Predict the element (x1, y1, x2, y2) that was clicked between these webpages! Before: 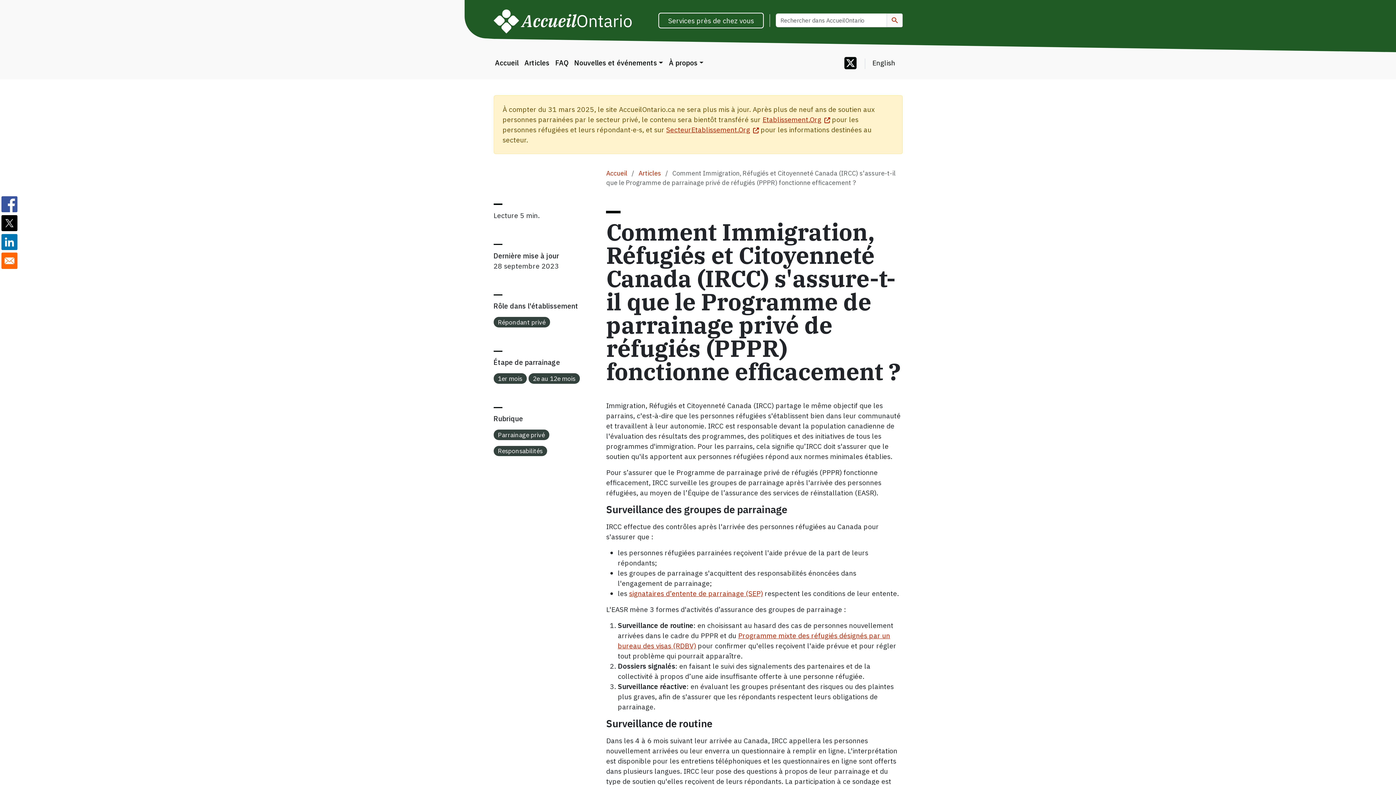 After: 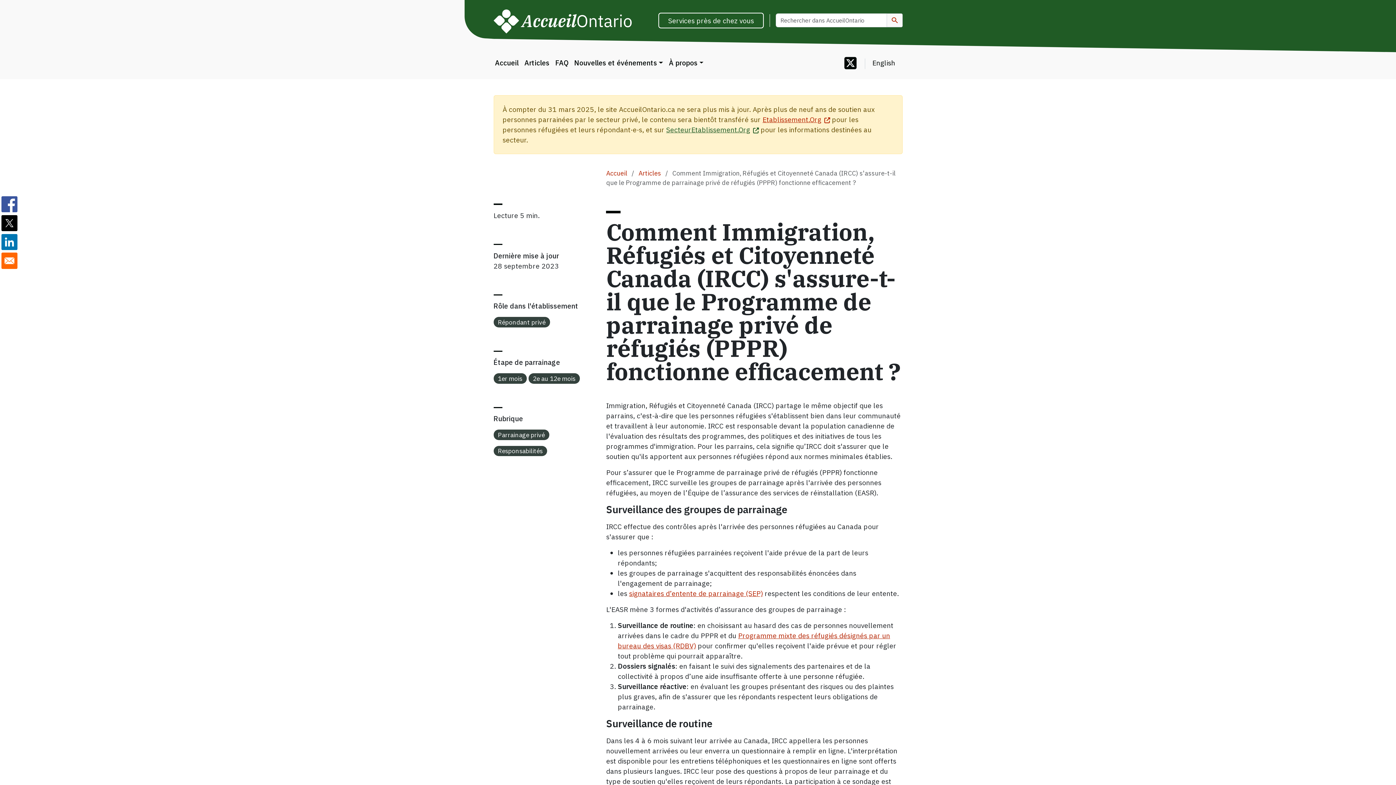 Action: label: SecteurEtablissement.Org bbox: (666, 125, 759, 134)